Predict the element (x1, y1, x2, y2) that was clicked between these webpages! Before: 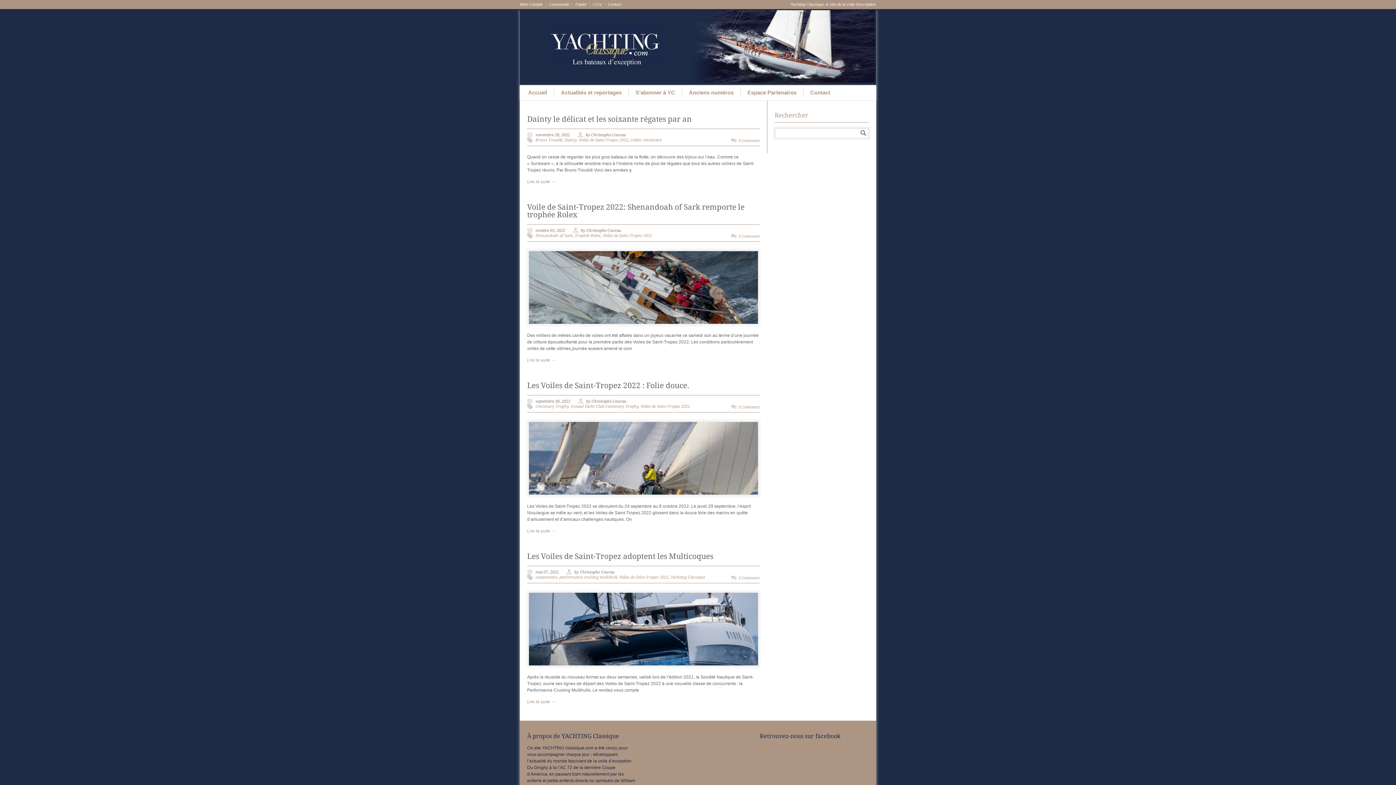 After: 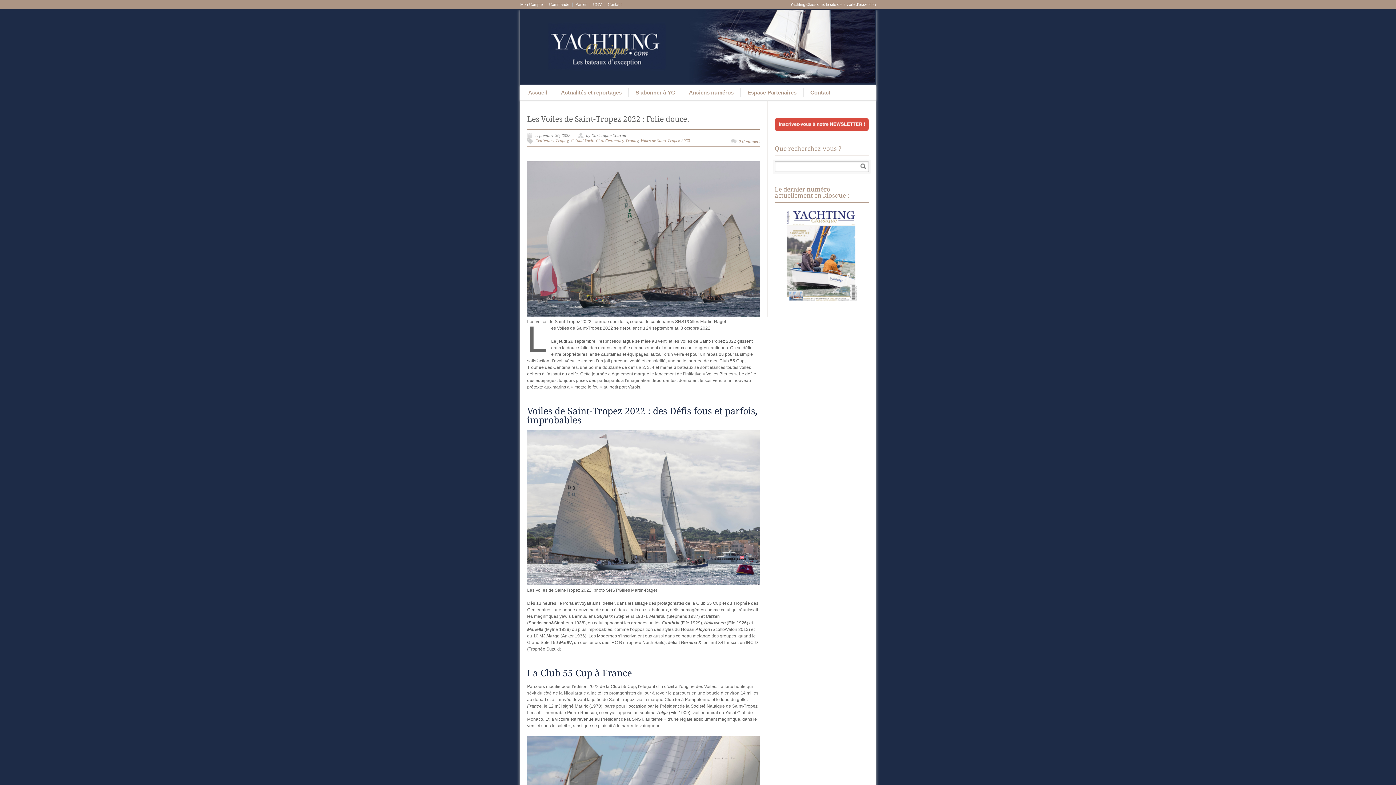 Action: bbox: (527, 381, 689, 390) label: Les Voiles de Saint-Tropez 2022 : Folie douce.